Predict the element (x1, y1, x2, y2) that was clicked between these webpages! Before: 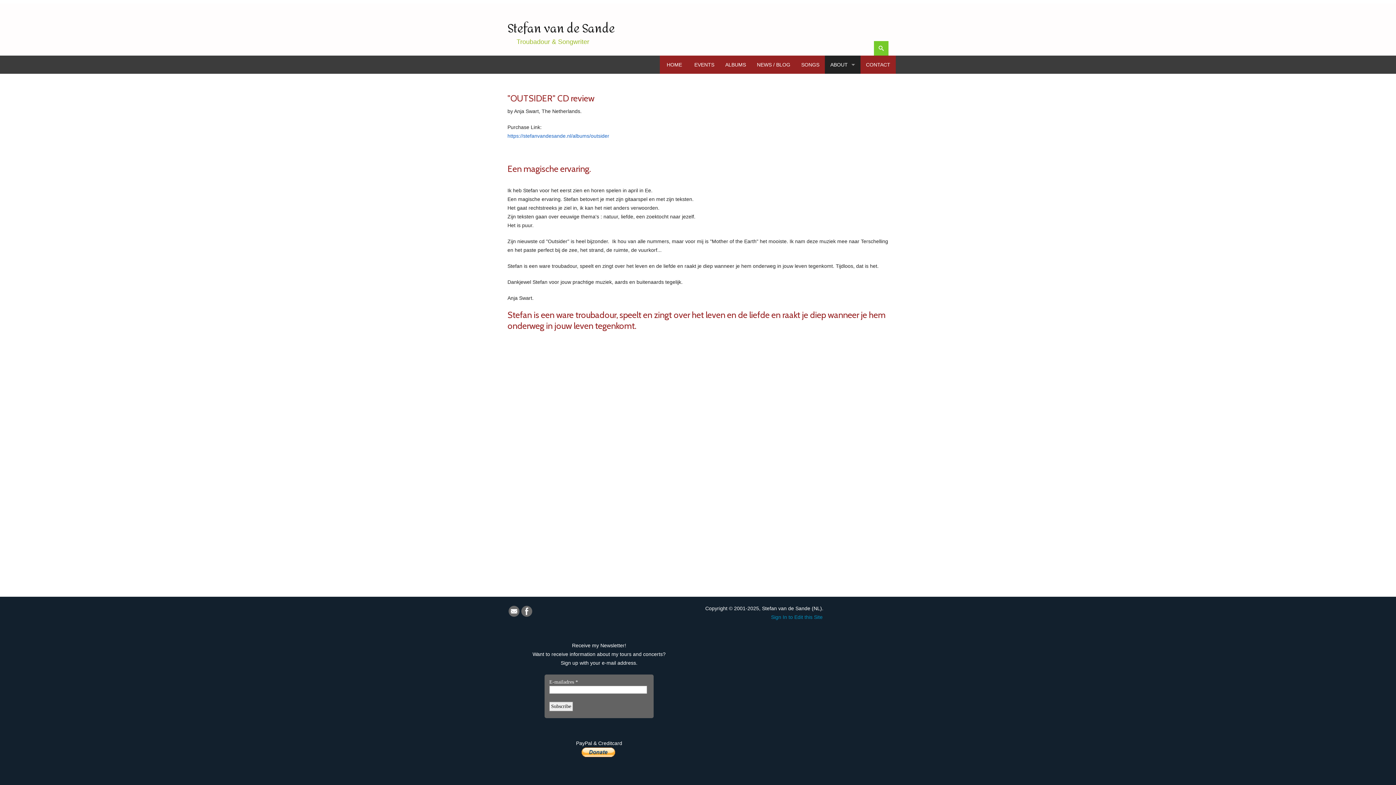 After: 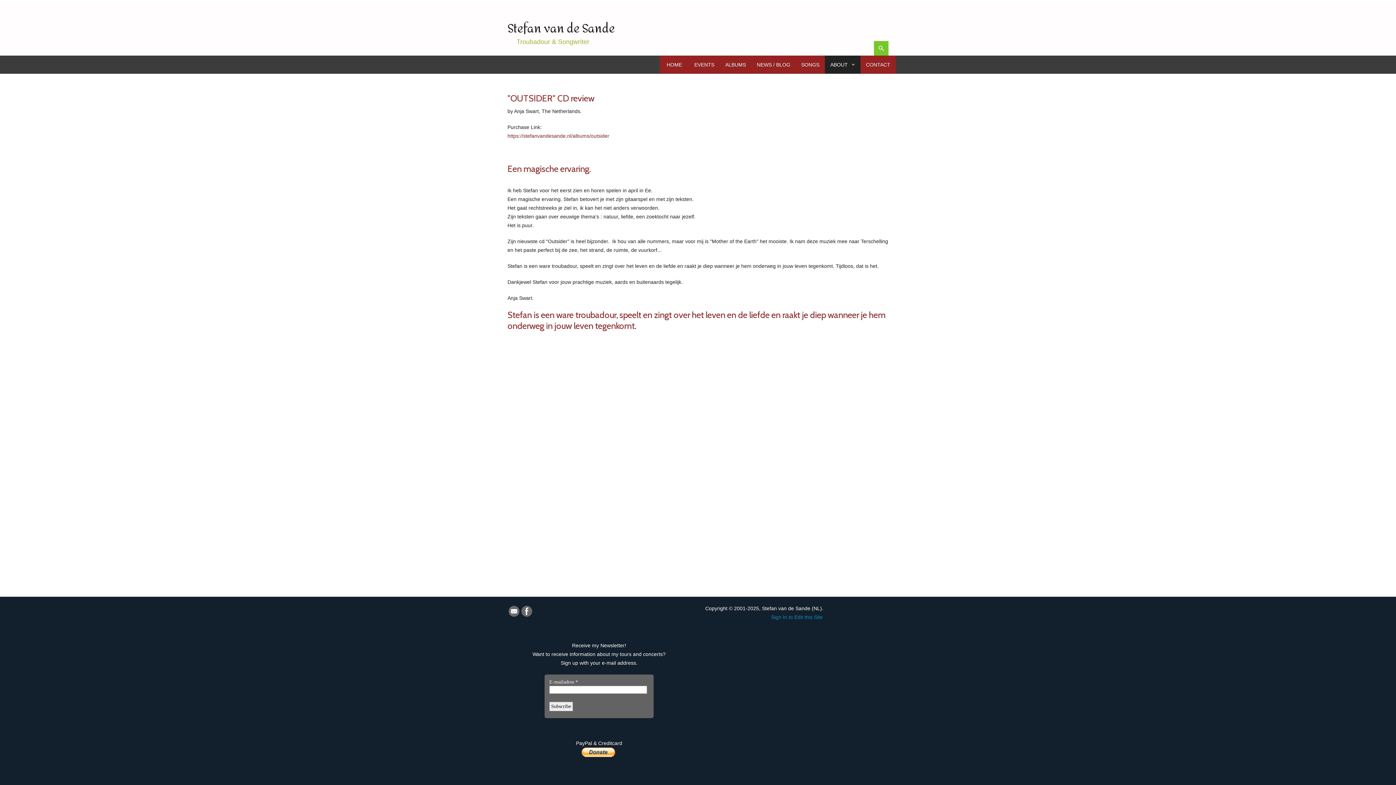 Action: bbox: (507, 133, 609, 139) label: https://stefanvandesande.nl/albums/outsider